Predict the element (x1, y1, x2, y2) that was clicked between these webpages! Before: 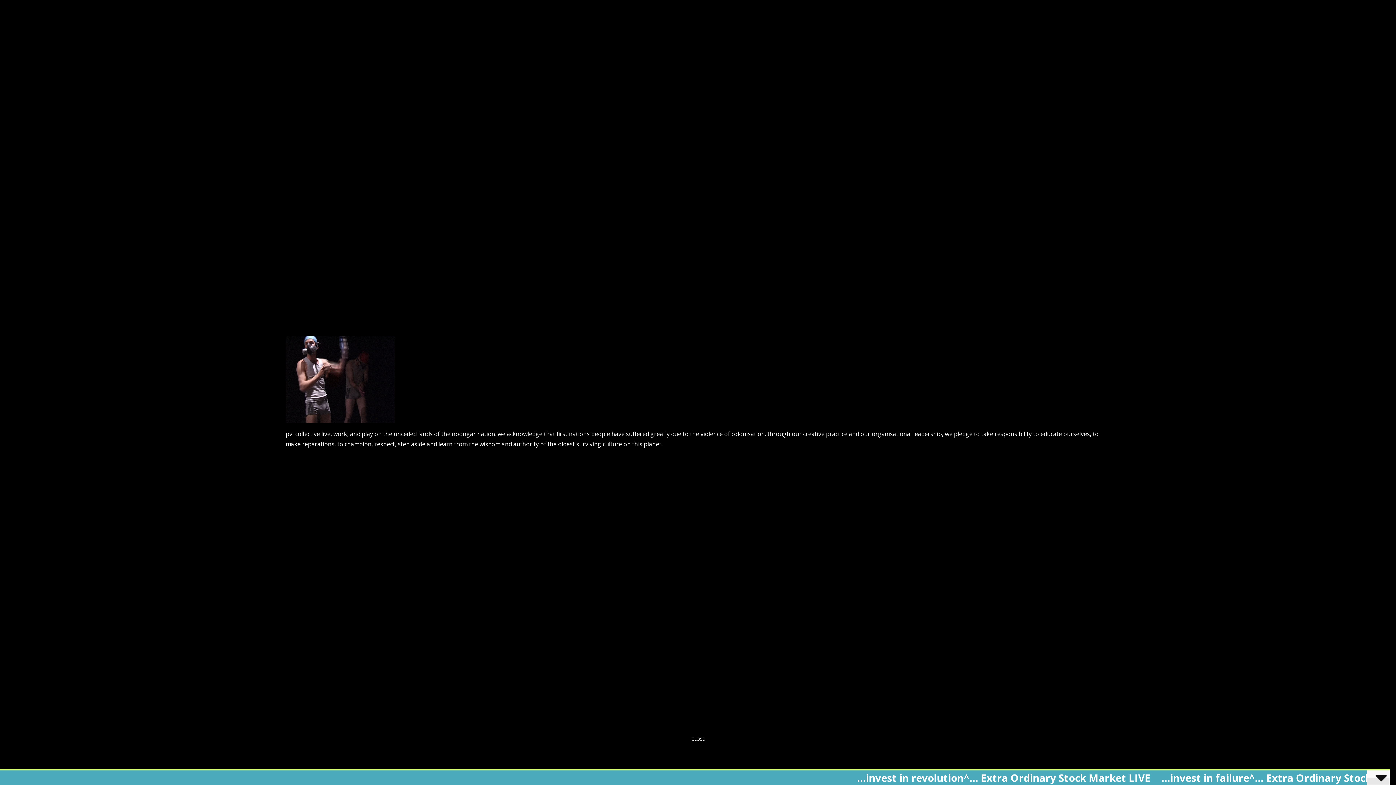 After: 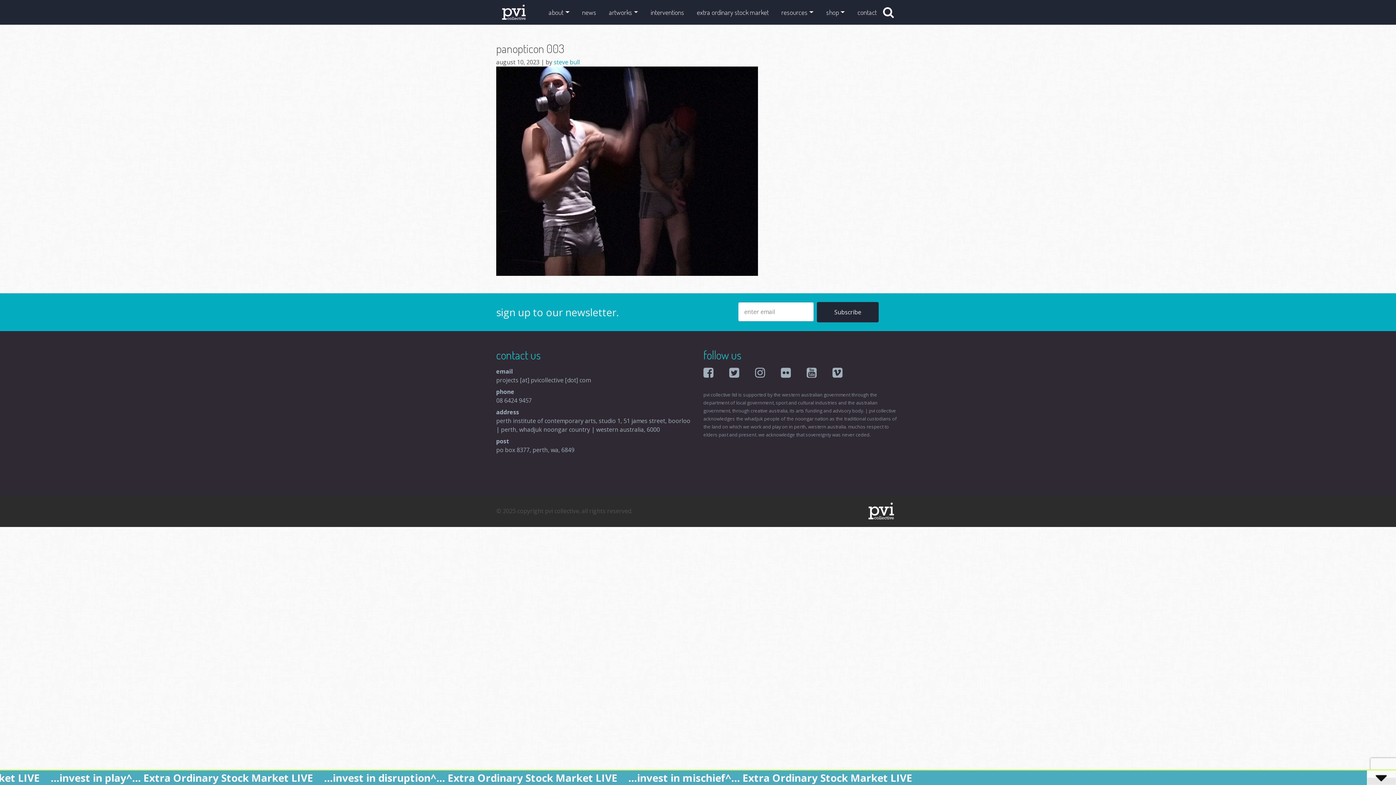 Action: bbox: (688, 730, 707, 749) label: Close